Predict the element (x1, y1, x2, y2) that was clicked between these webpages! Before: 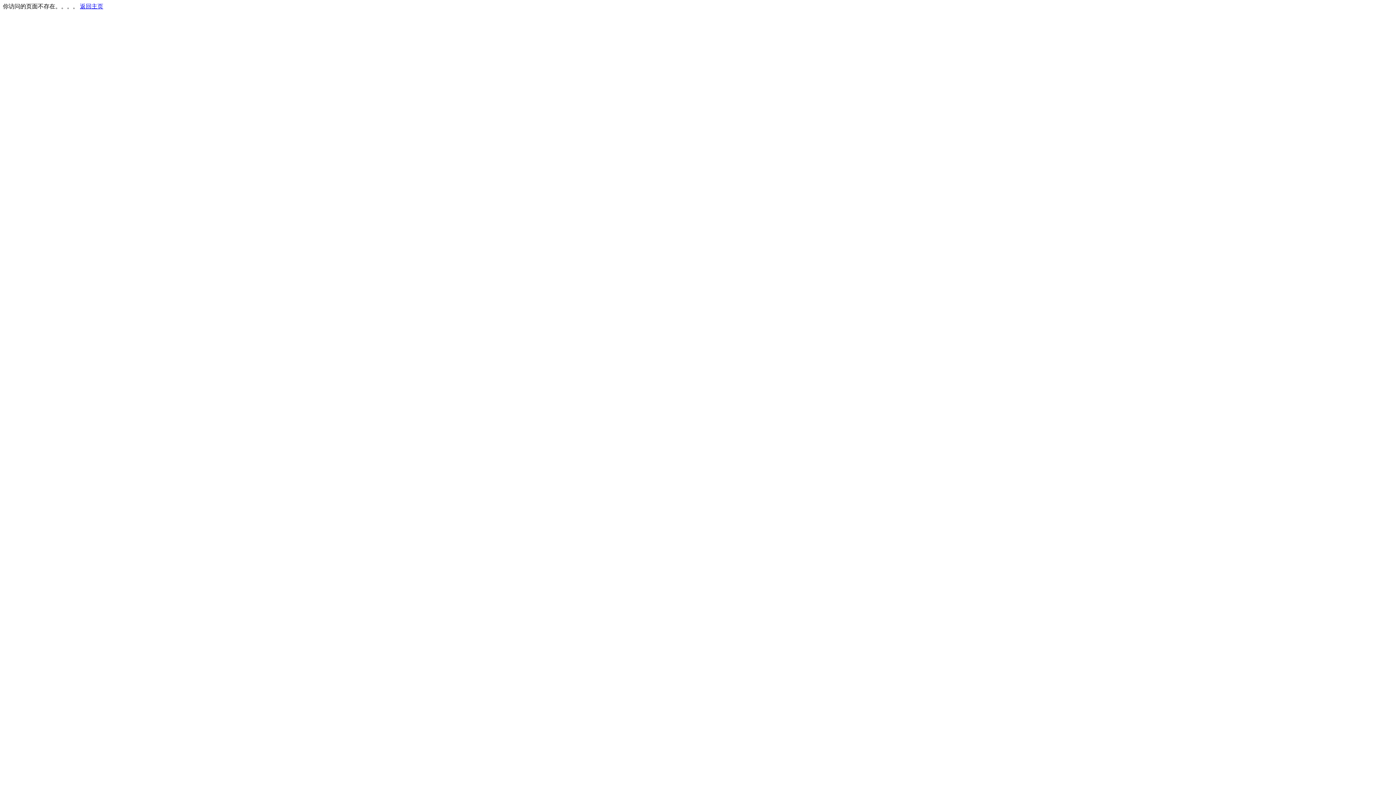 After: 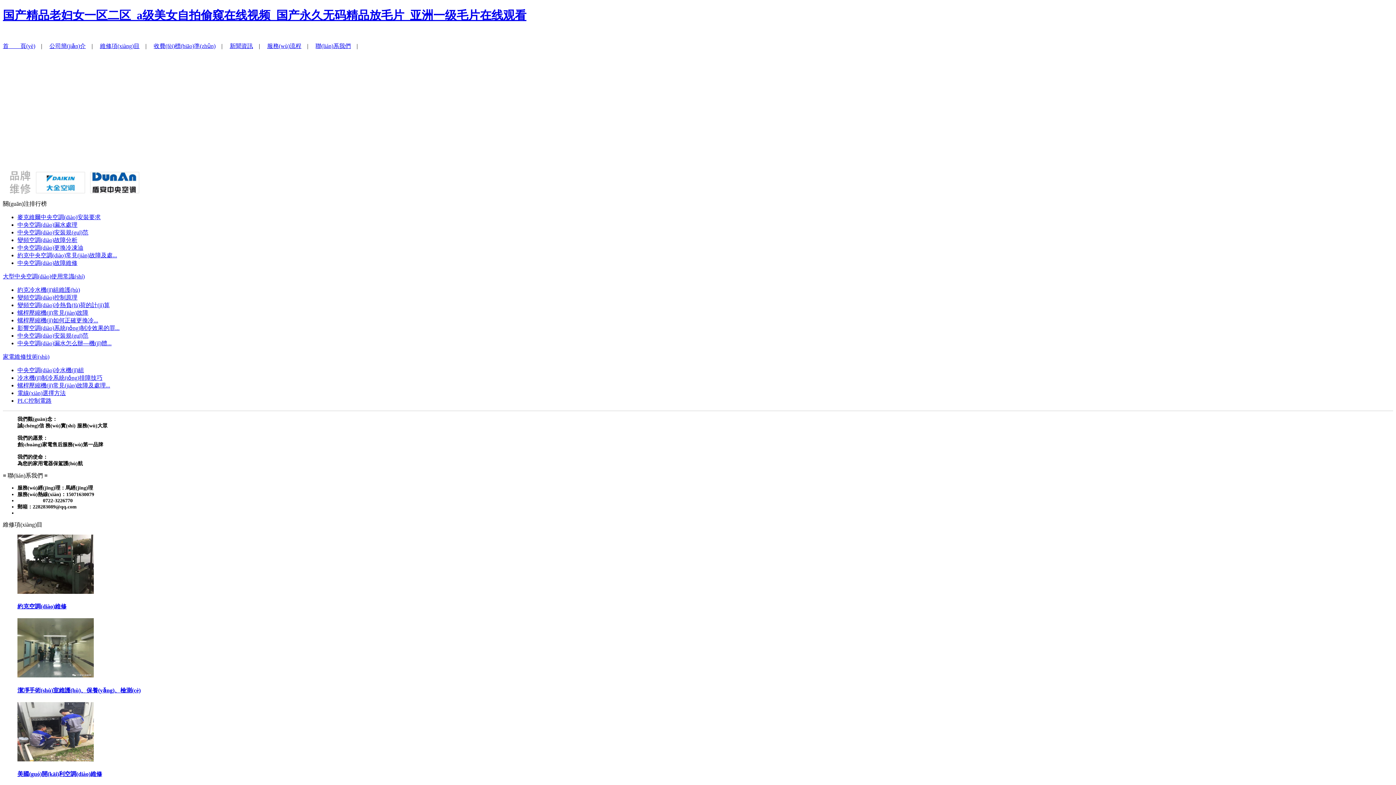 Action: bbox: (80, 3, 103, 9) label: 返回主页